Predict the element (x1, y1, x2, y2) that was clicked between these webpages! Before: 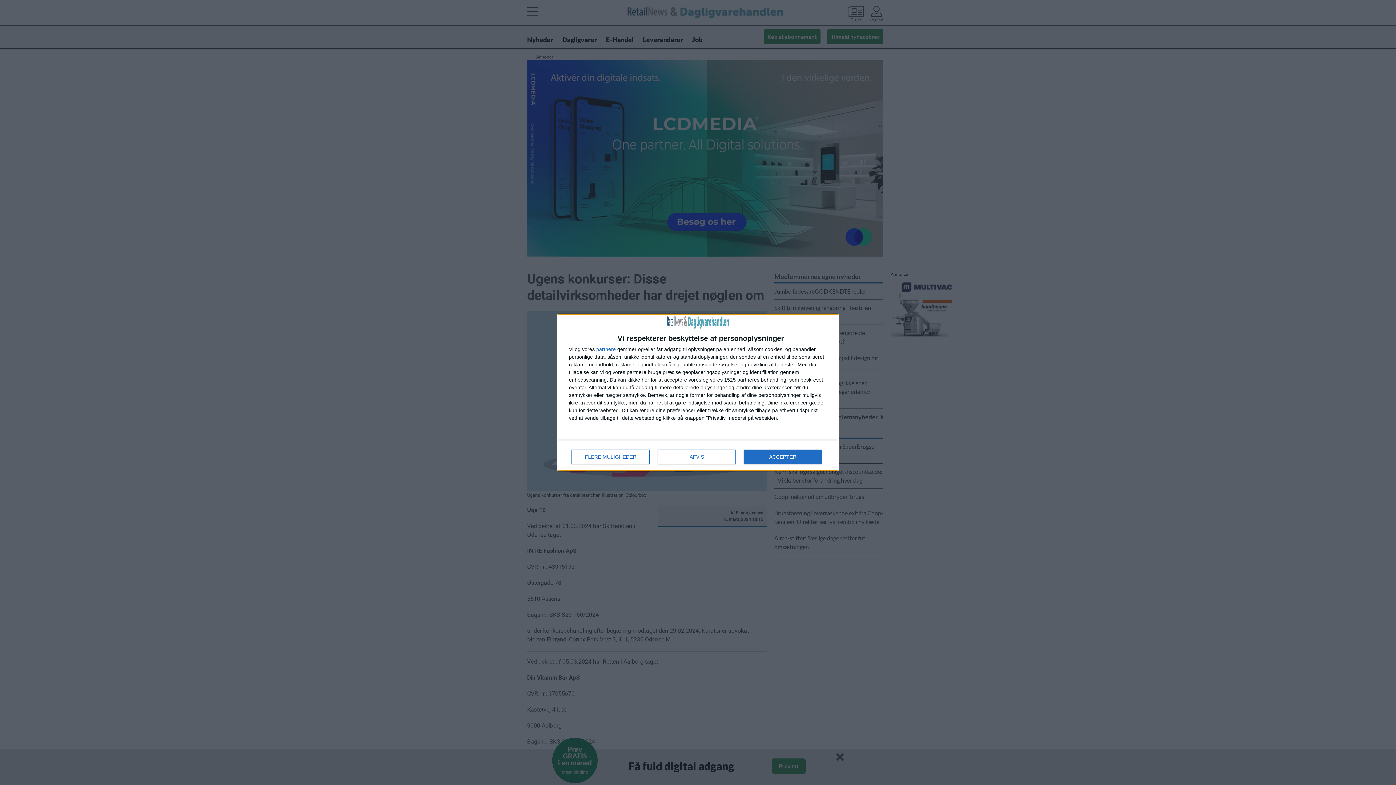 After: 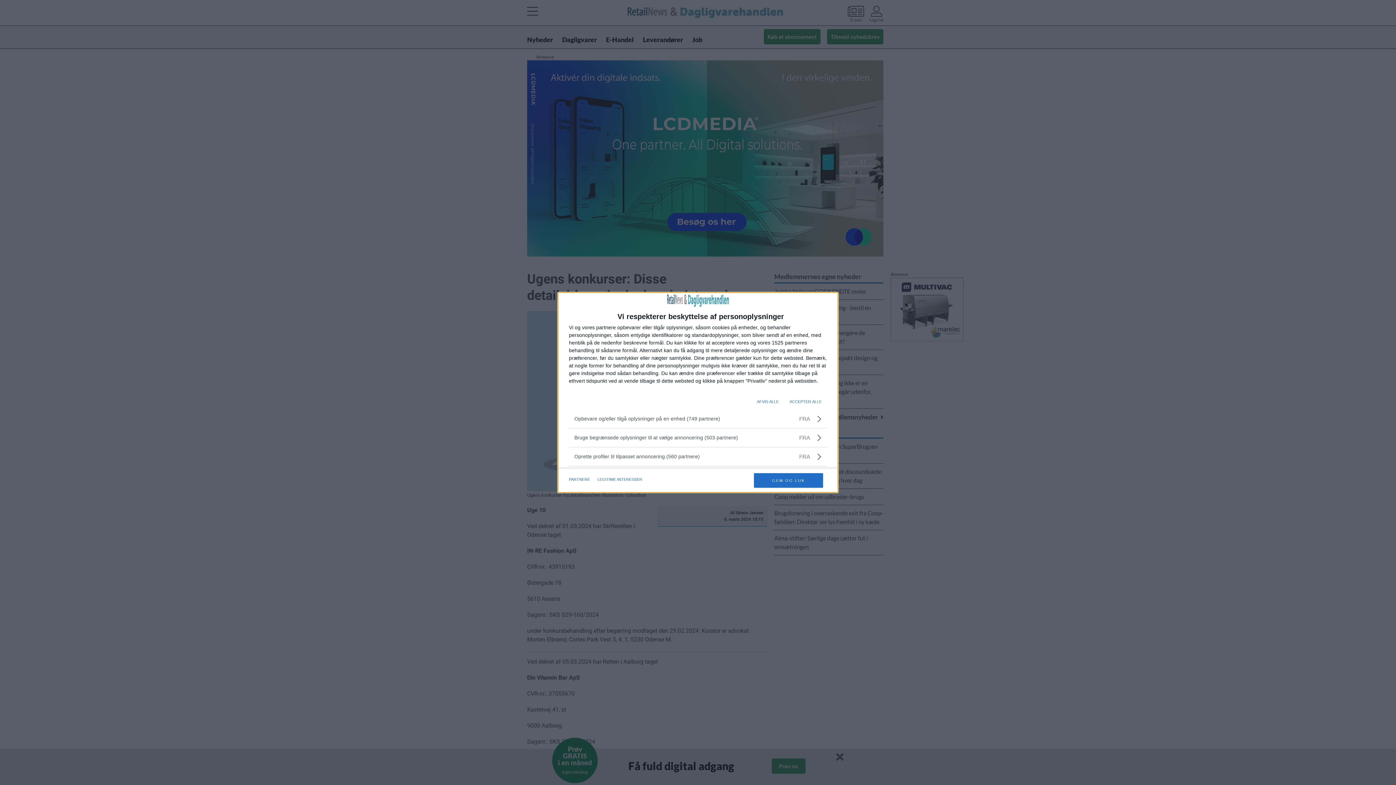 Action: bbox: (571, 449, 649, 464) label: FLERE MULIGHEDER